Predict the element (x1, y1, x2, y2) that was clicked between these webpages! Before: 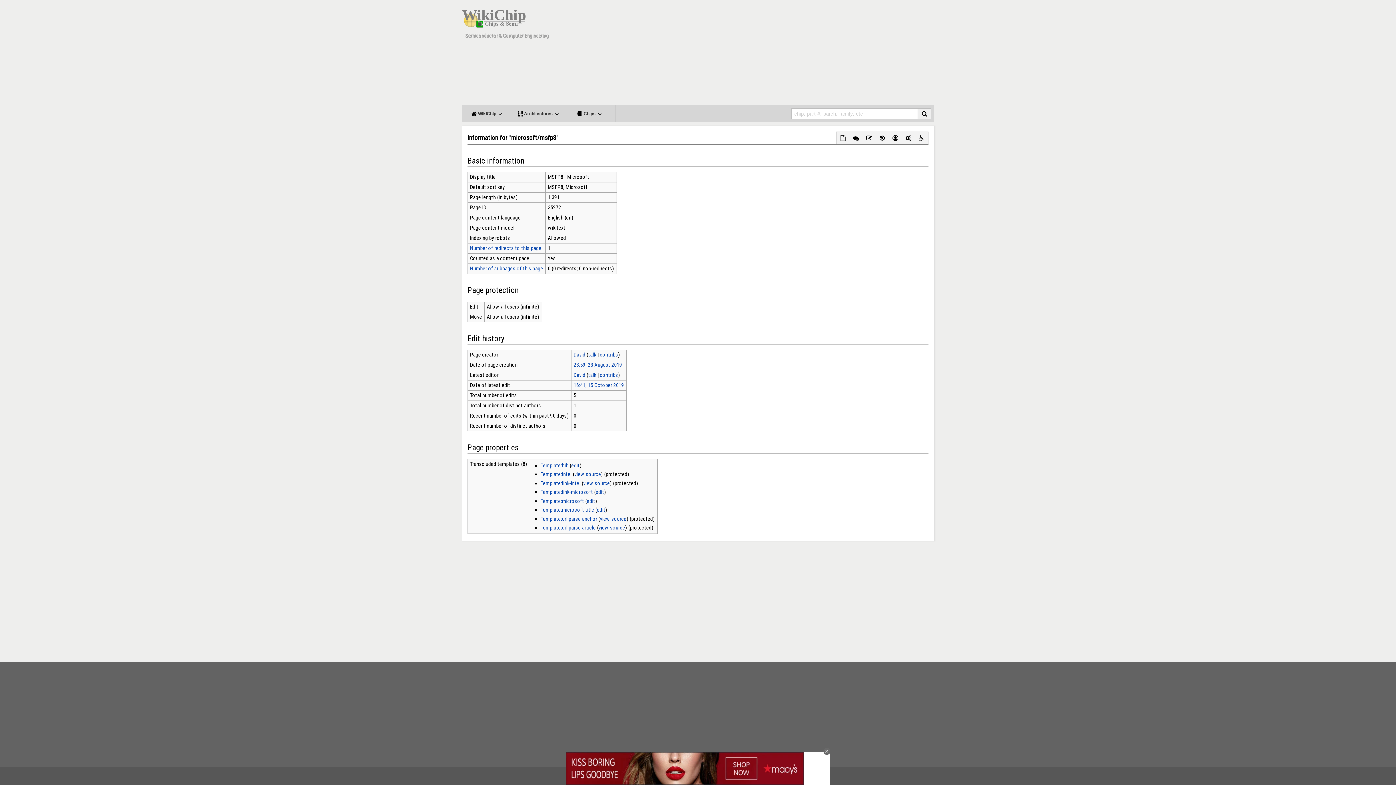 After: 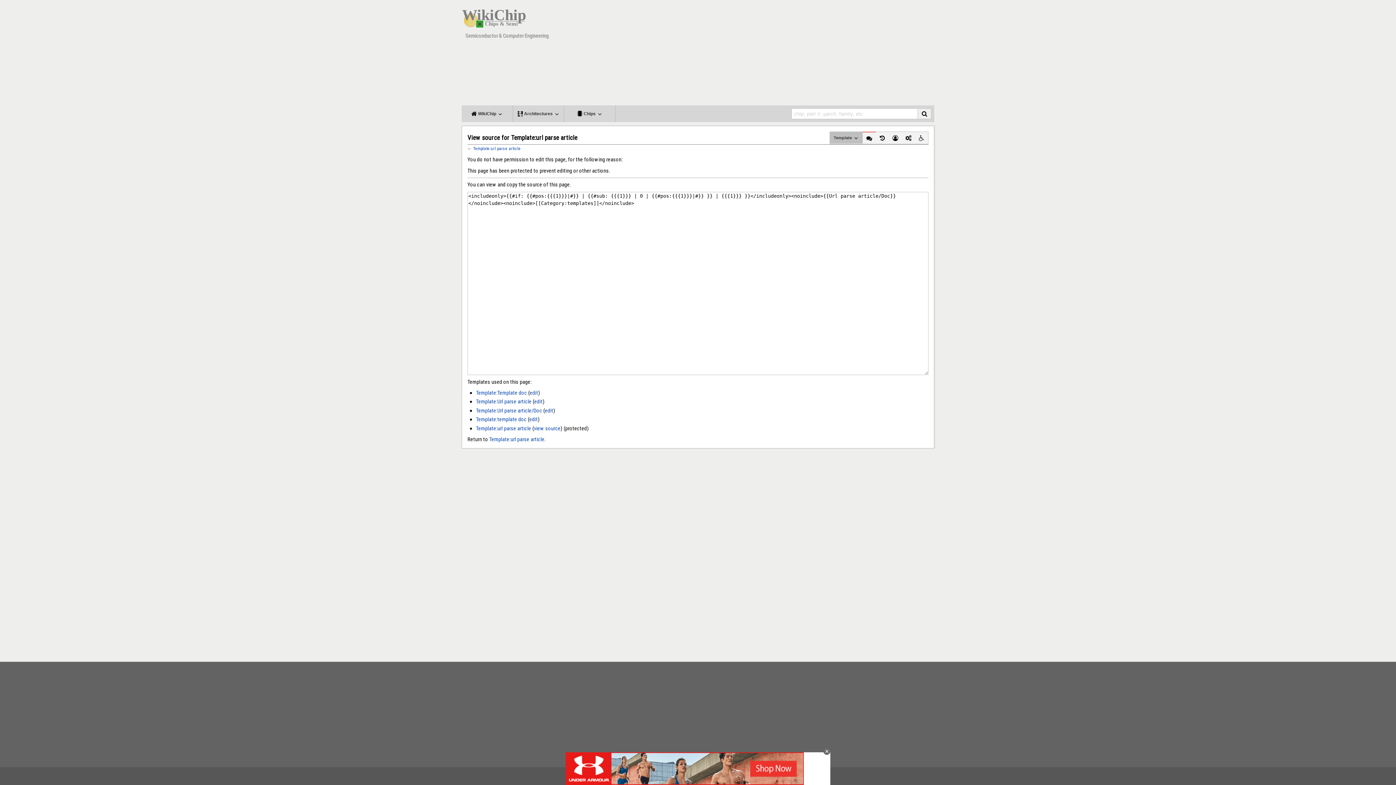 Action: bbox: (598, 524, 625, 531) label: view source